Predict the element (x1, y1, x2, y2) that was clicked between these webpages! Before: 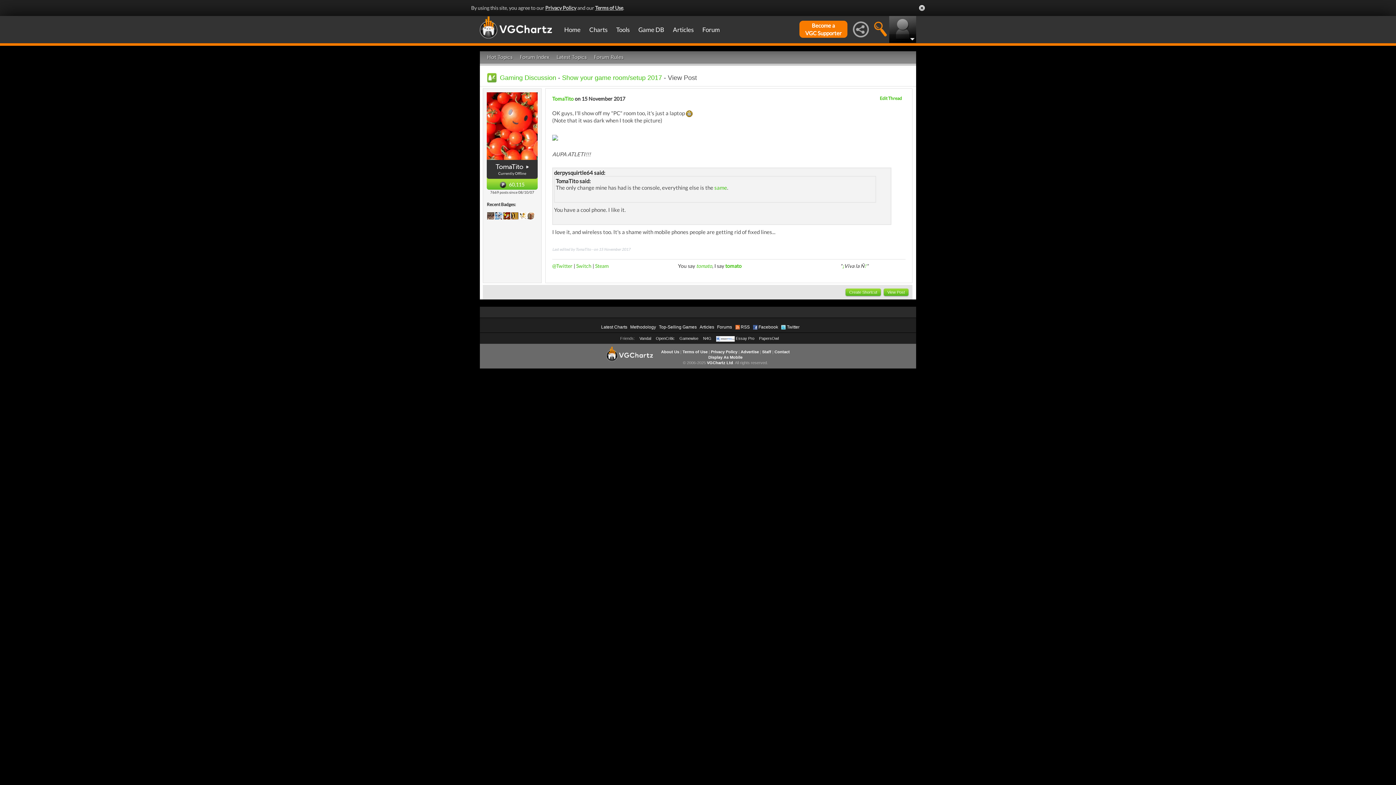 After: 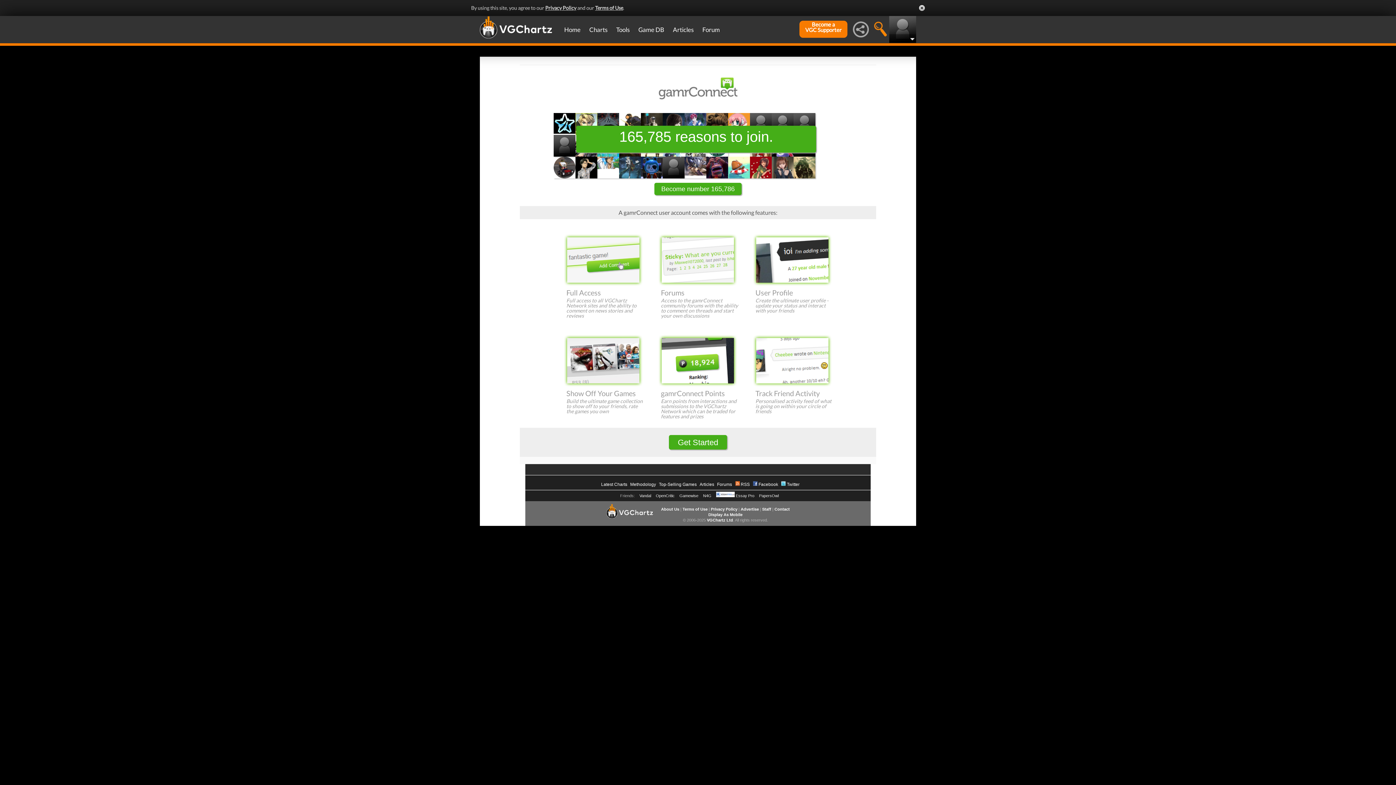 Action: label: Home bbox: (560, 16, 585, 43)